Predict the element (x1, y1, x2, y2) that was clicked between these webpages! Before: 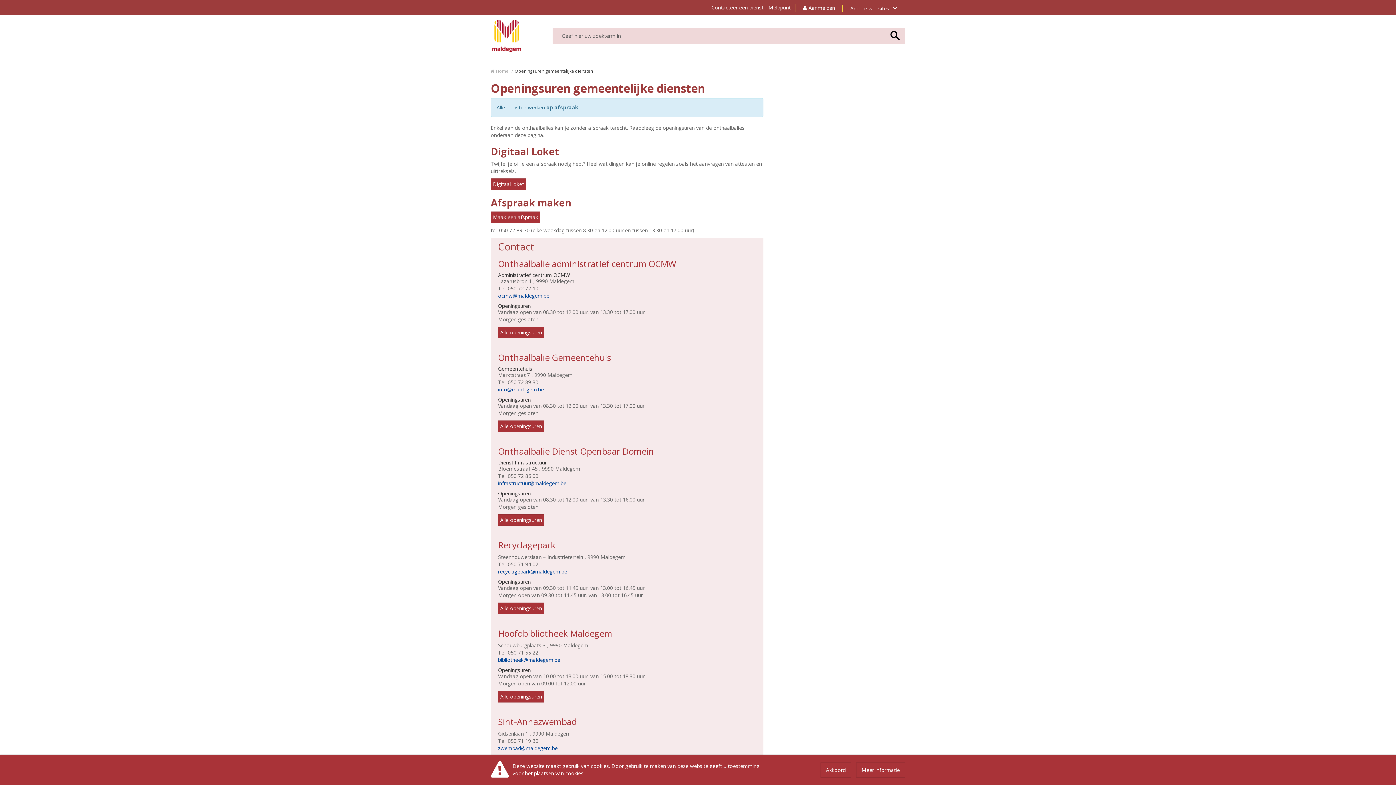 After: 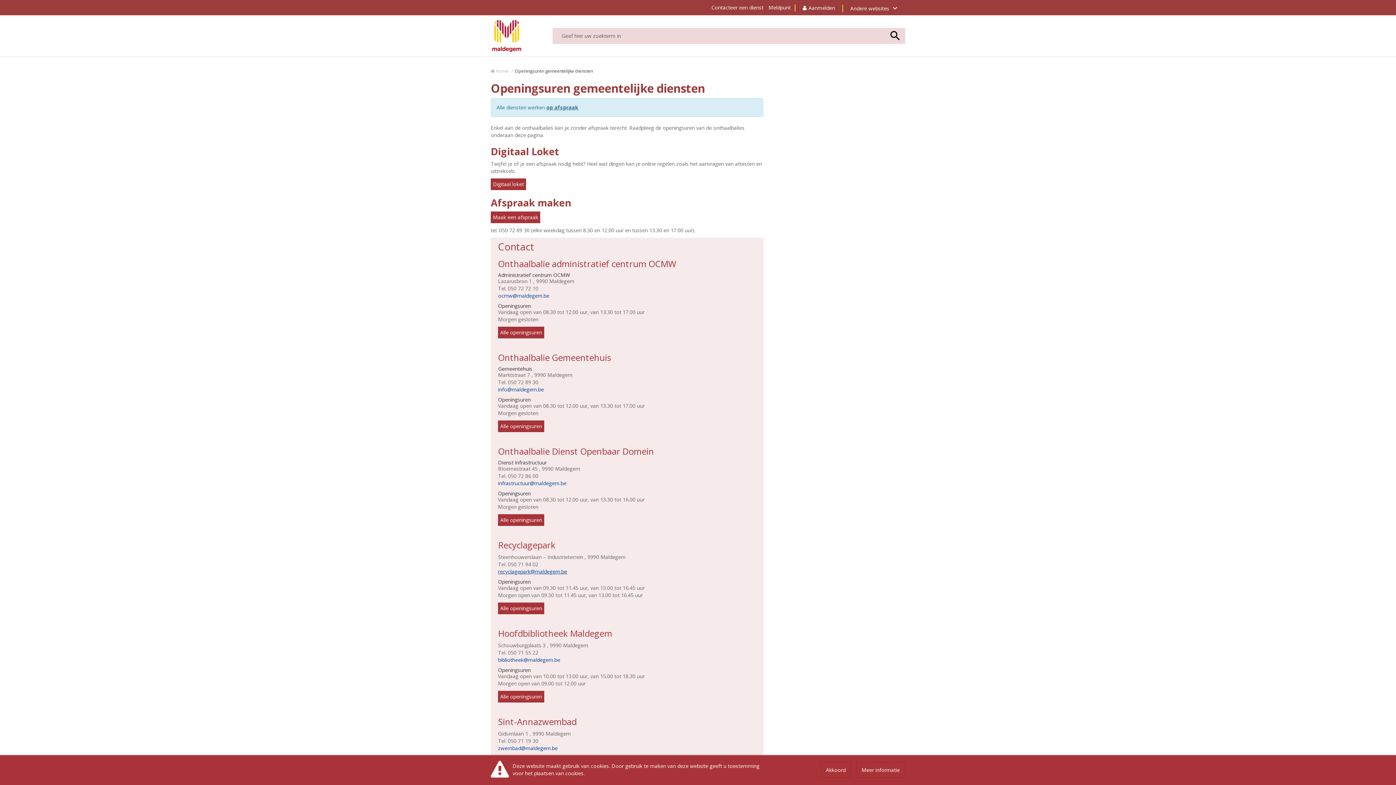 Action: bbox: (498, 568, 567, 575) label: recyclagepark@maldegem.be